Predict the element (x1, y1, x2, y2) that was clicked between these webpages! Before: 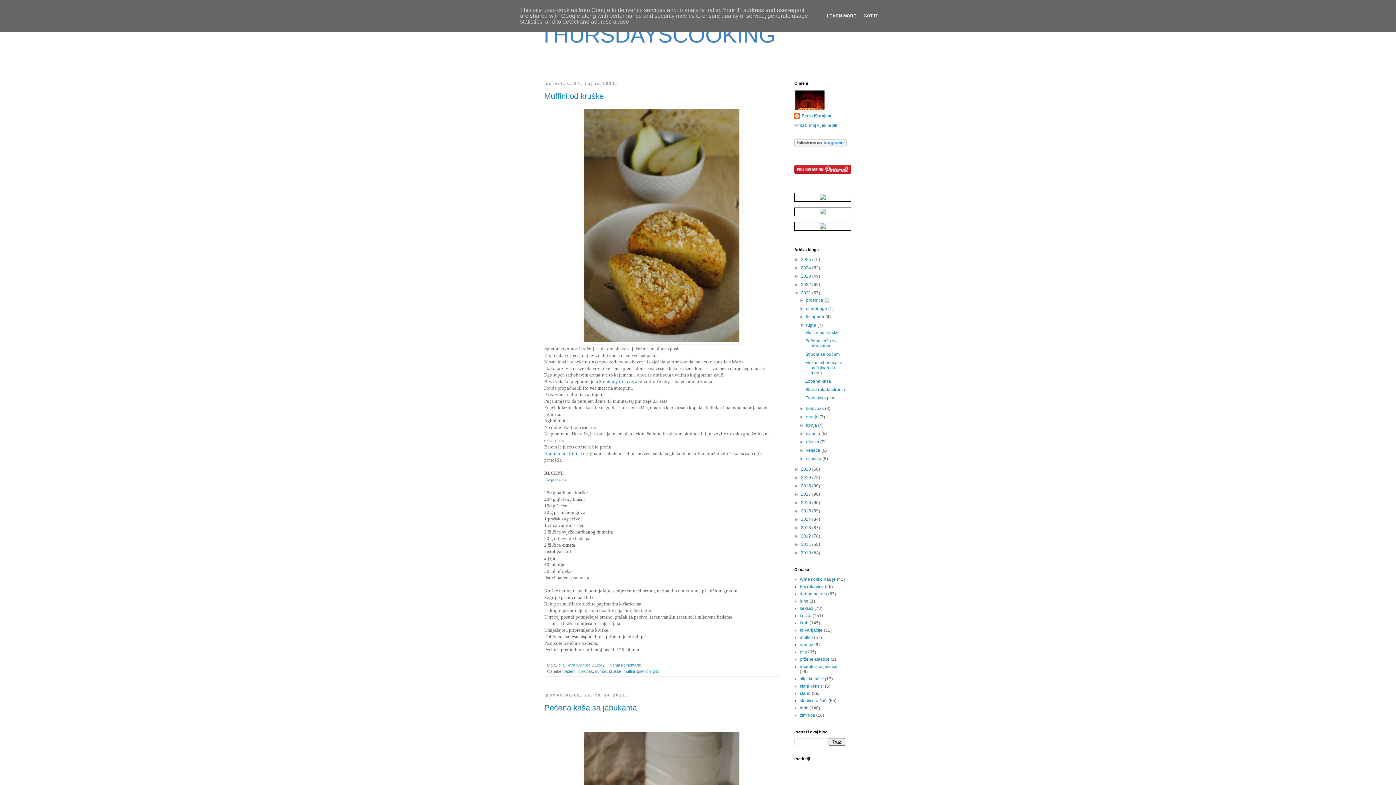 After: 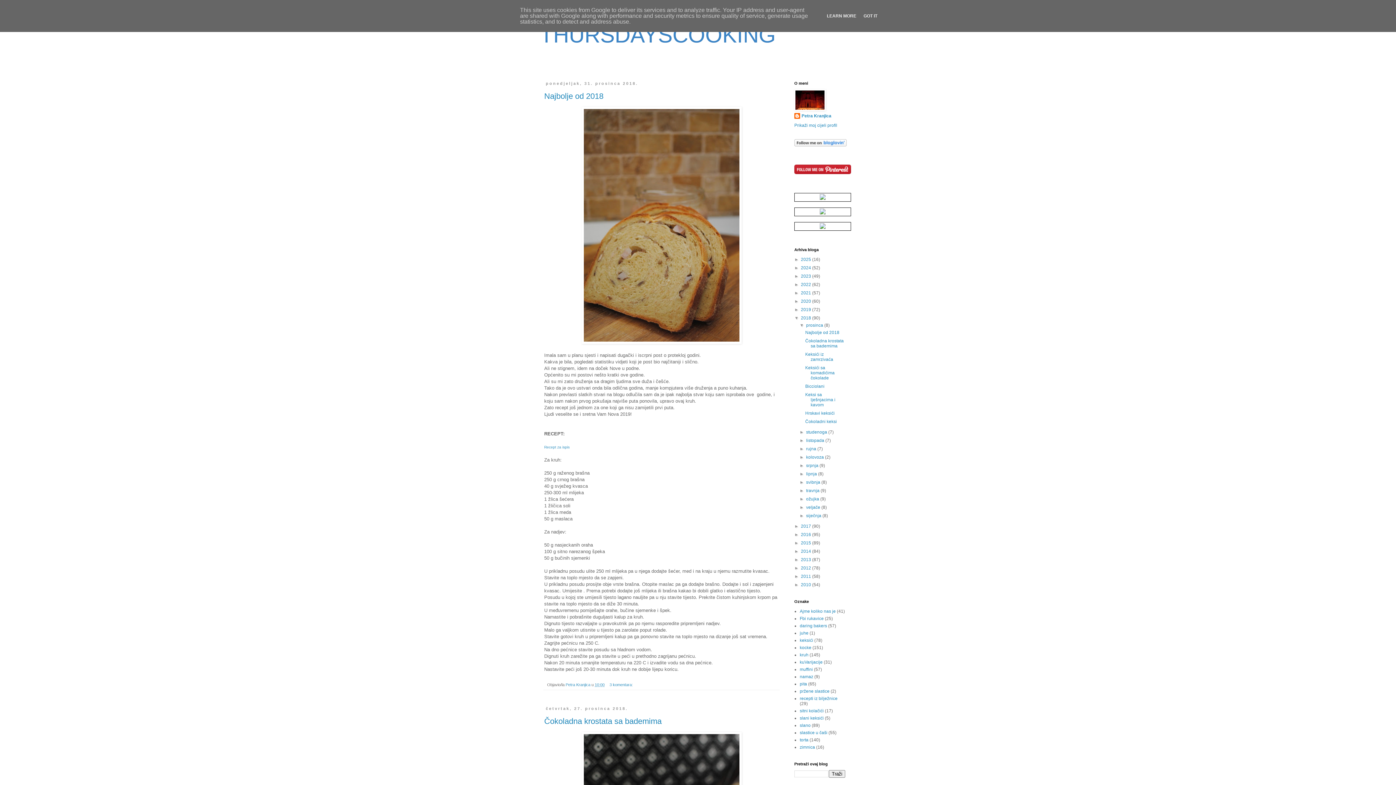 Action: bbox: (801, 483, 812, 488) label: 2018 